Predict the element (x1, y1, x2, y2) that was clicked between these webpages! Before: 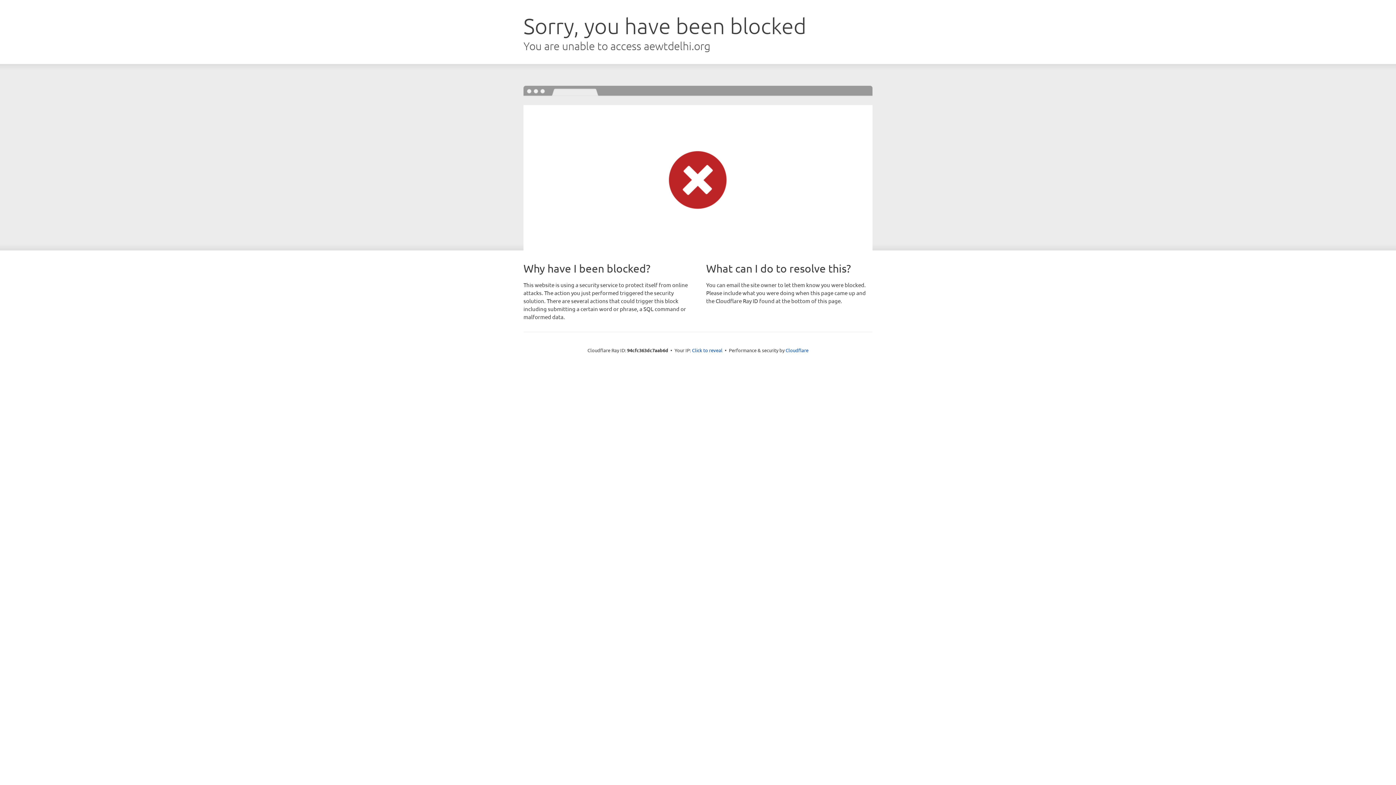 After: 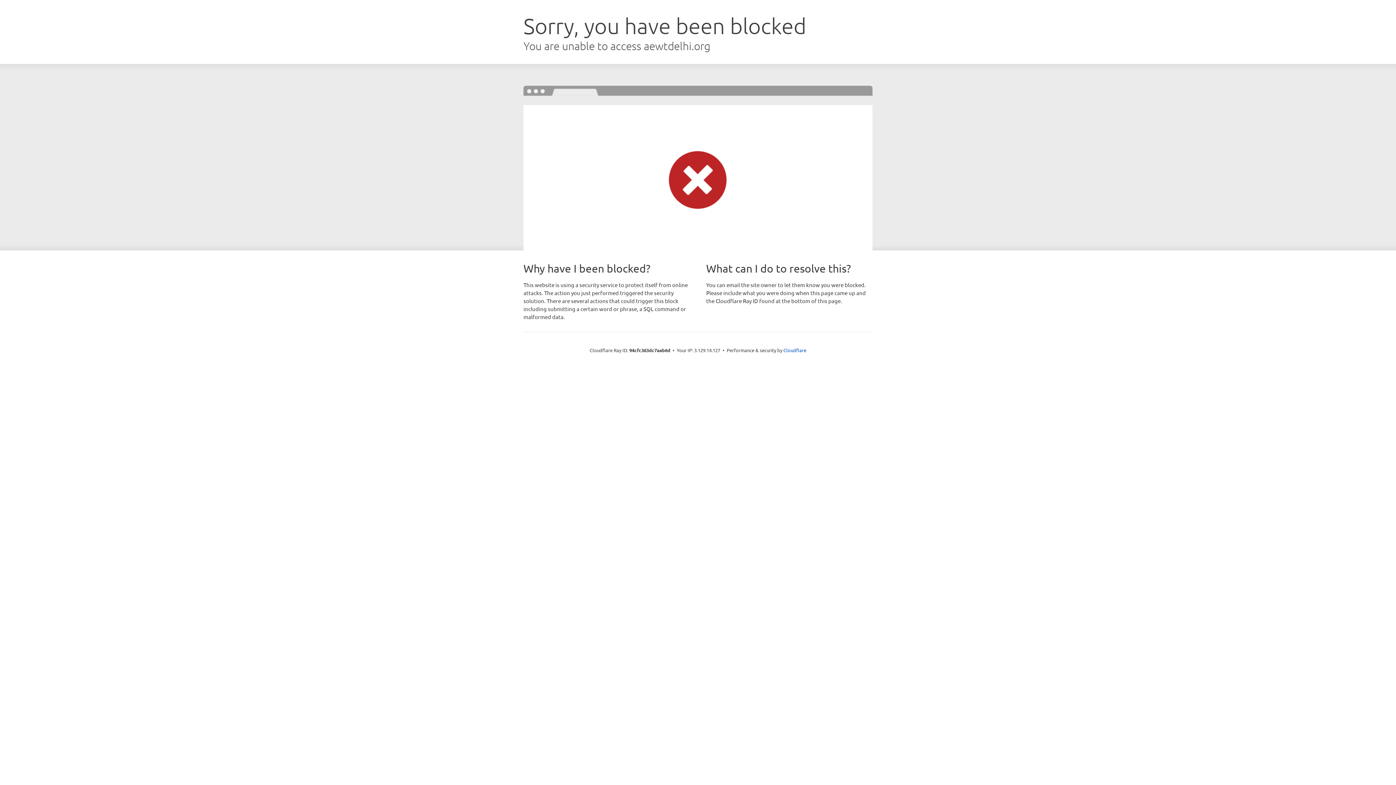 Action: bbox: (692, 346, 722, 353) label: Click to reveal